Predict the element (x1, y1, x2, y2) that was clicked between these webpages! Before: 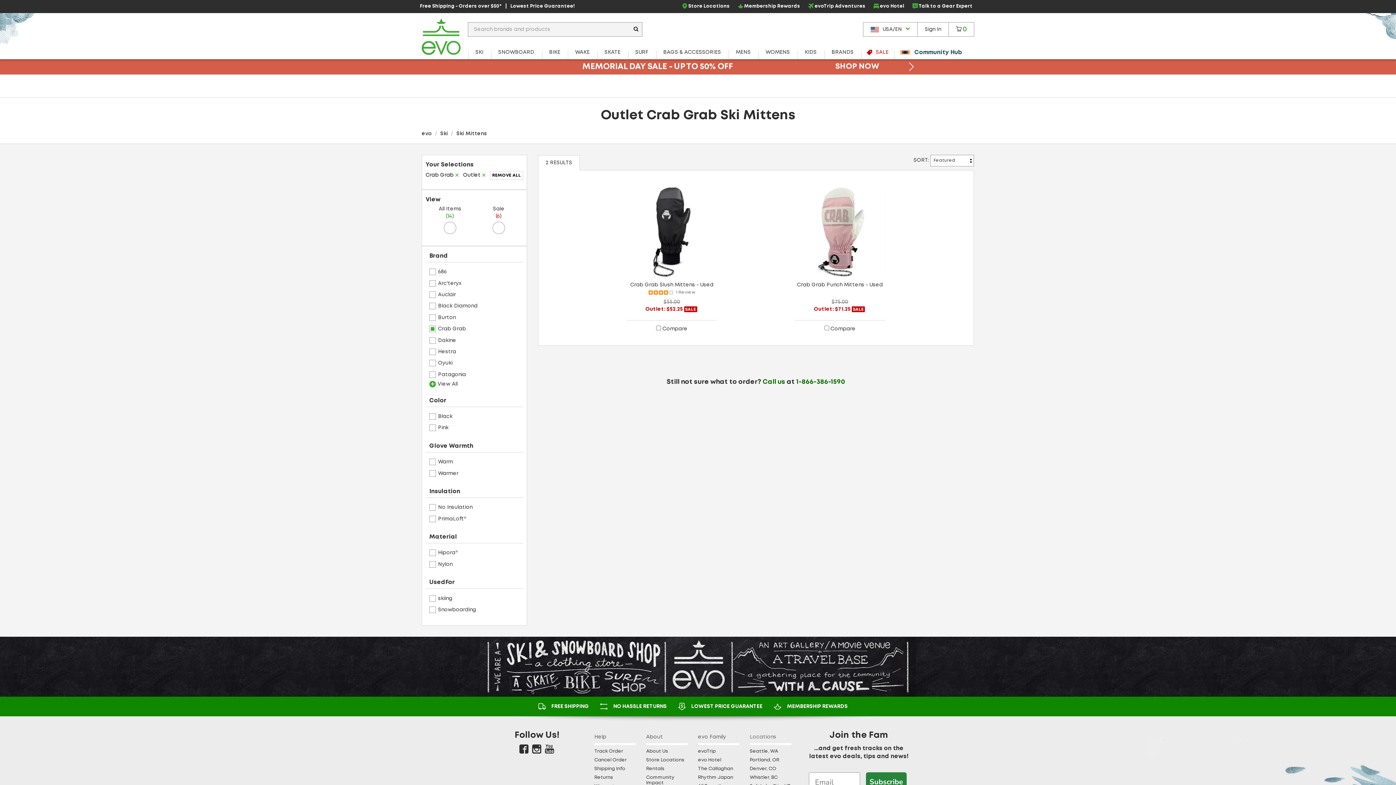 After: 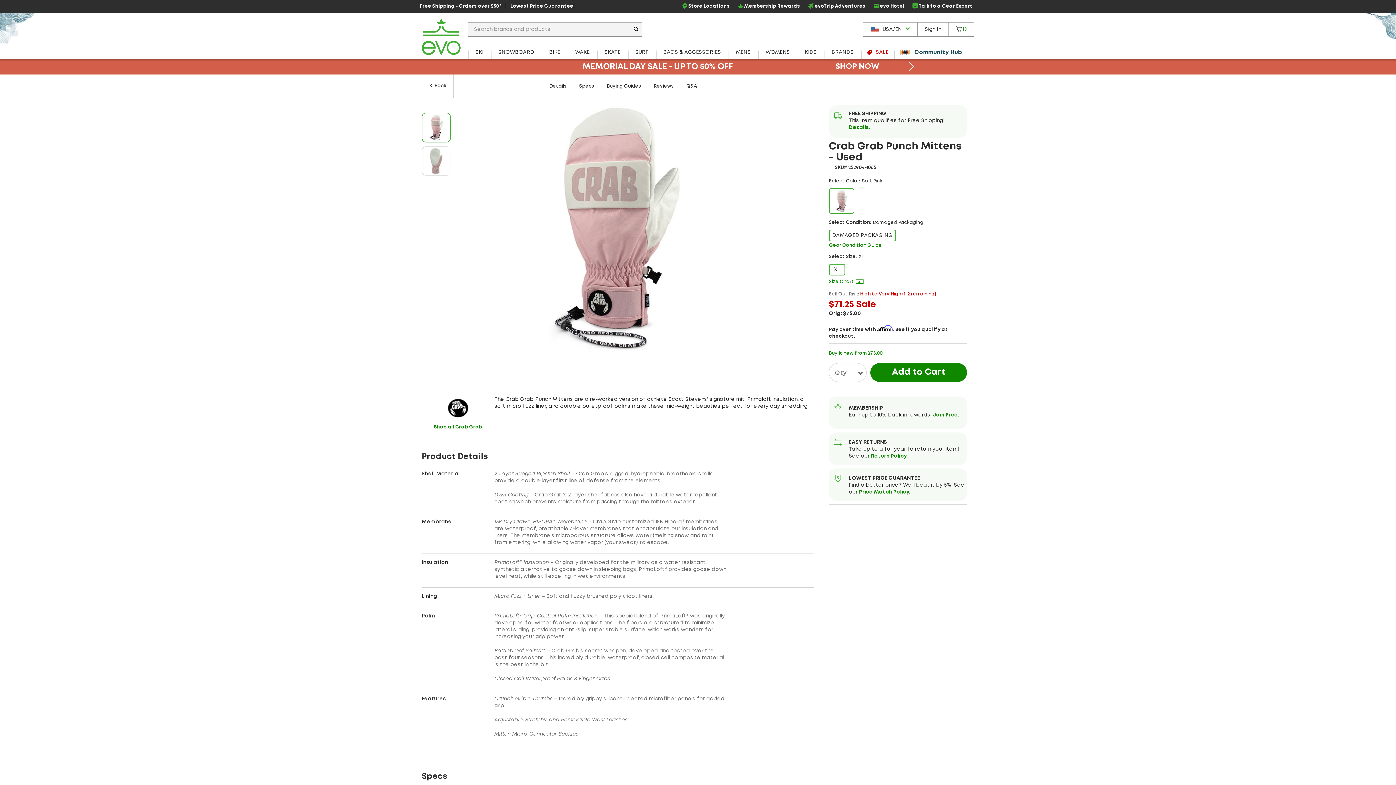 Action: bbox: (794, 186, 885, 314) label: Crab Grab Punch Mittens - Used
$75.00
Outlet: $71.25 SALE